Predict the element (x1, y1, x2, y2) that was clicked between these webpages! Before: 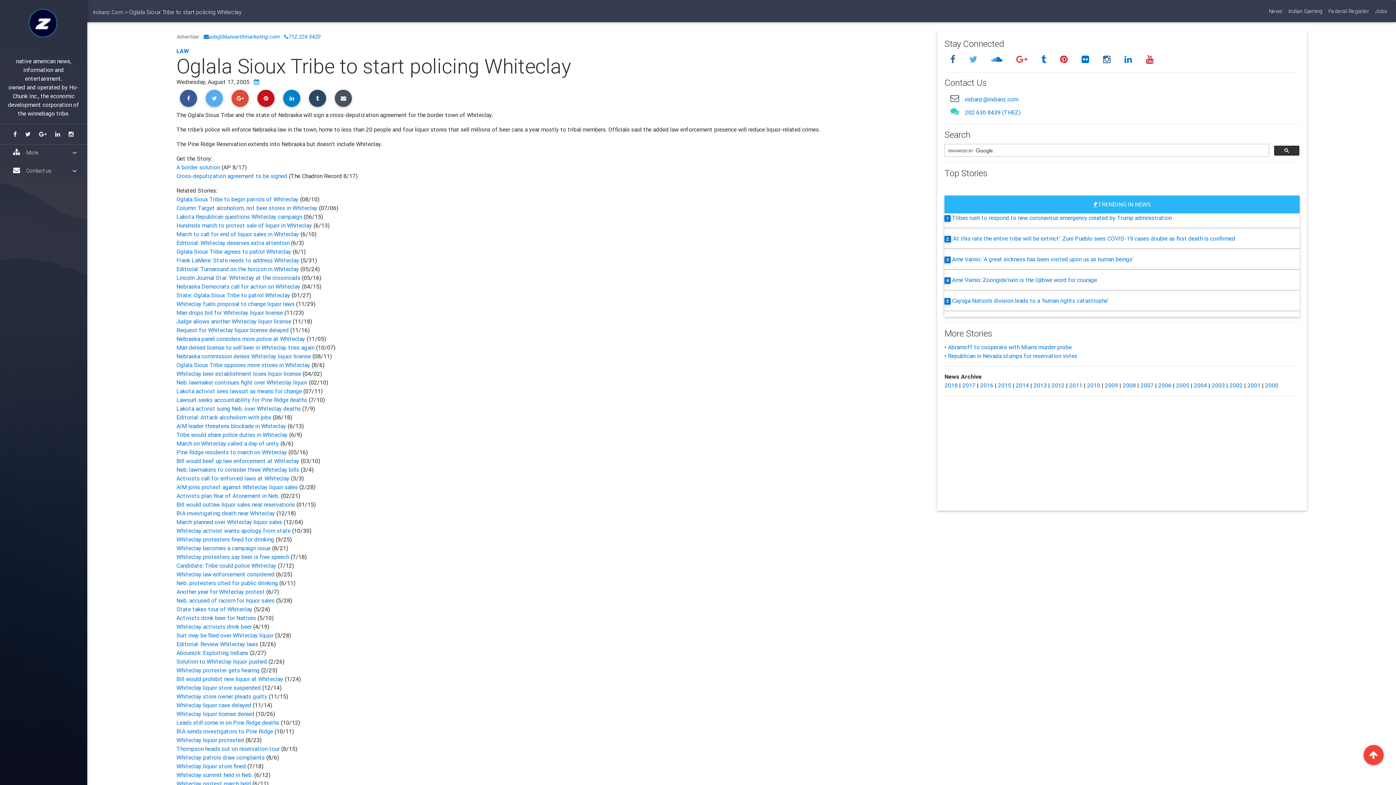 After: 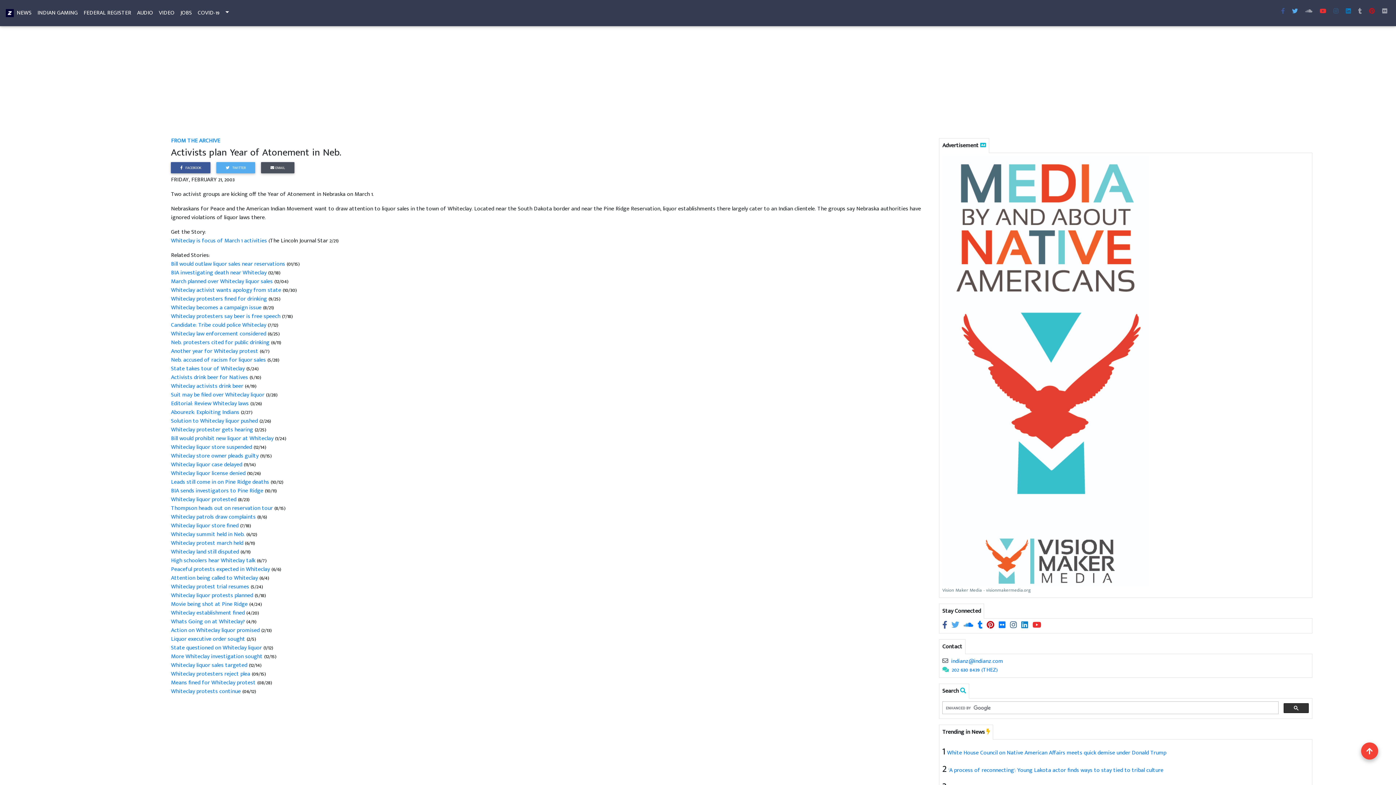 Action: bbox: (176, 492, 279, 499) label: Activists plan Year of Atonement in Neb.